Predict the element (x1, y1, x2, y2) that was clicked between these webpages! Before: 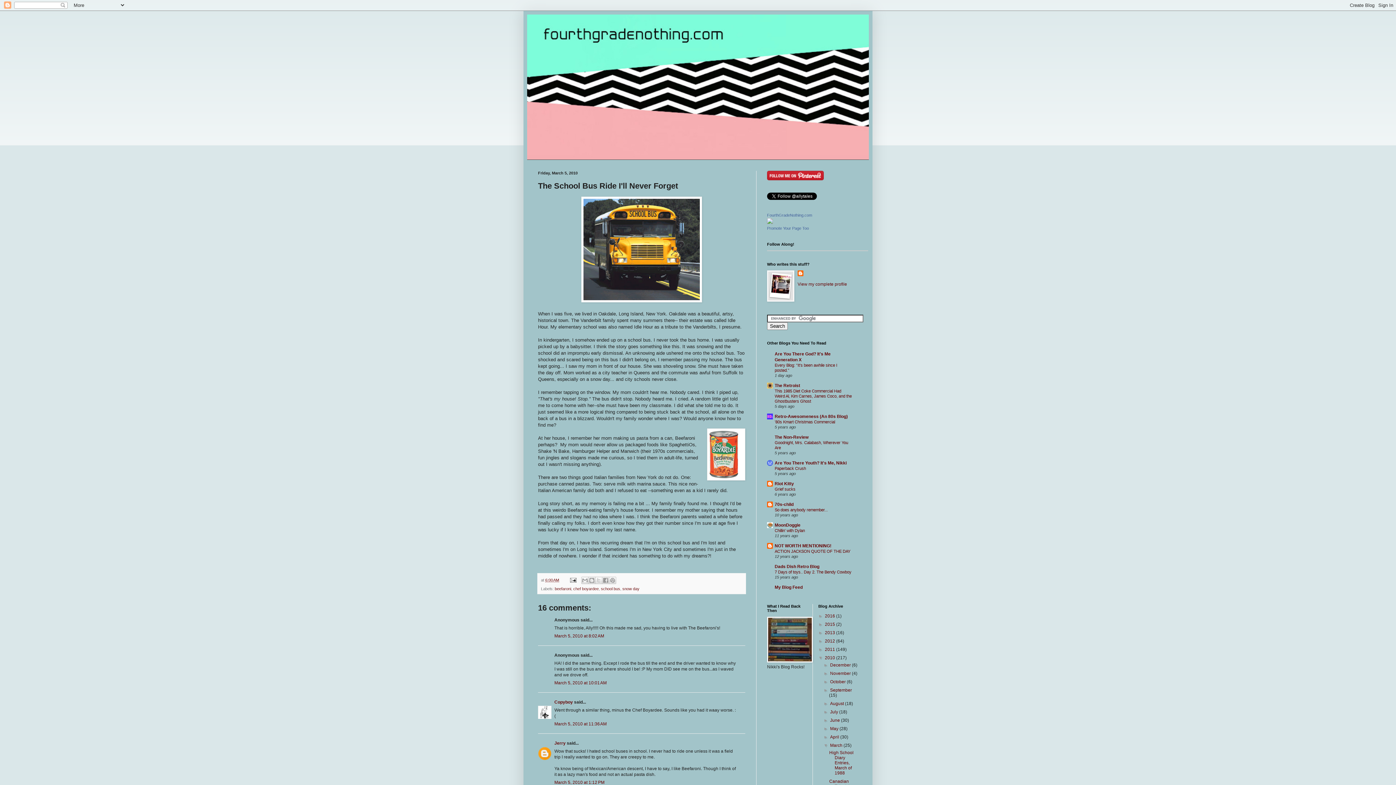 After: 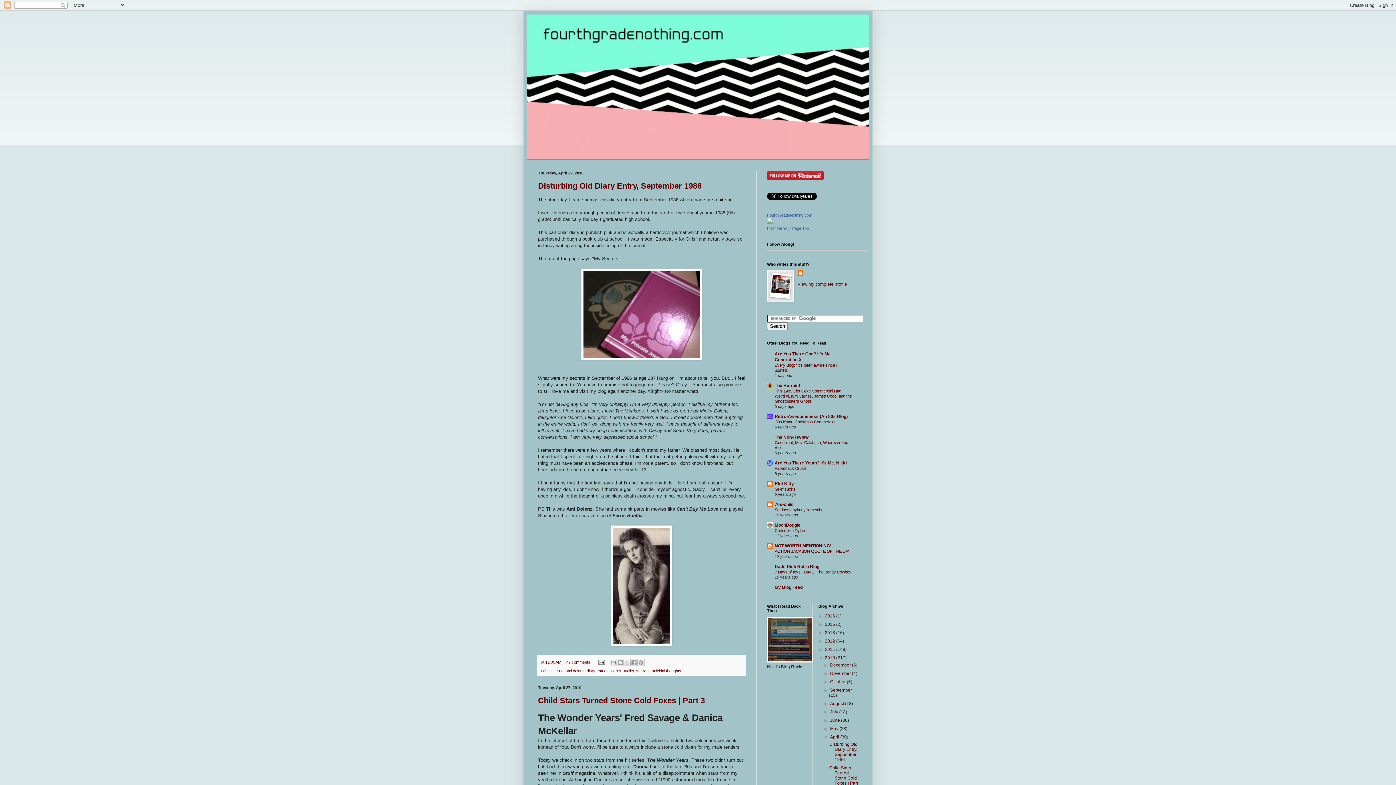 Action: bbox: (830, 734, 840, 740) label: April 